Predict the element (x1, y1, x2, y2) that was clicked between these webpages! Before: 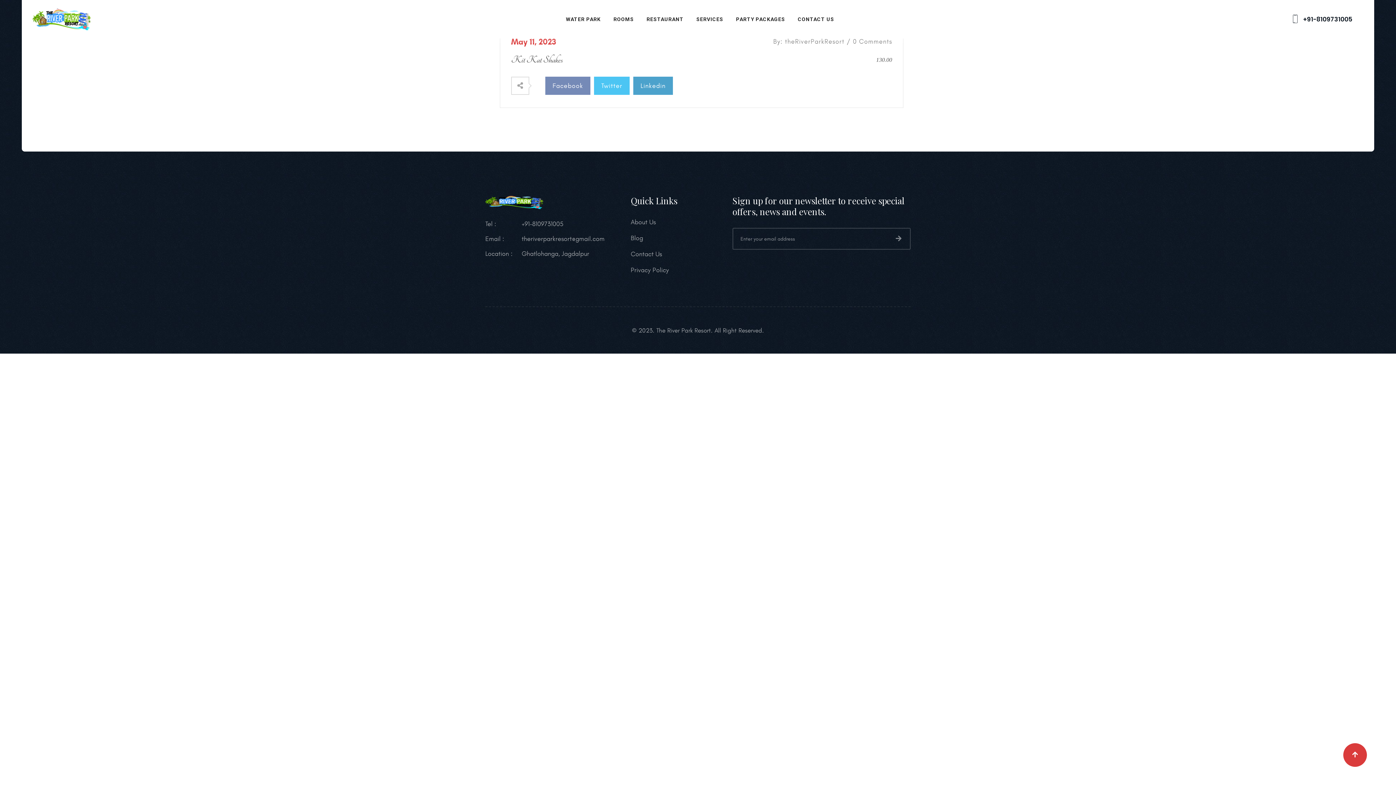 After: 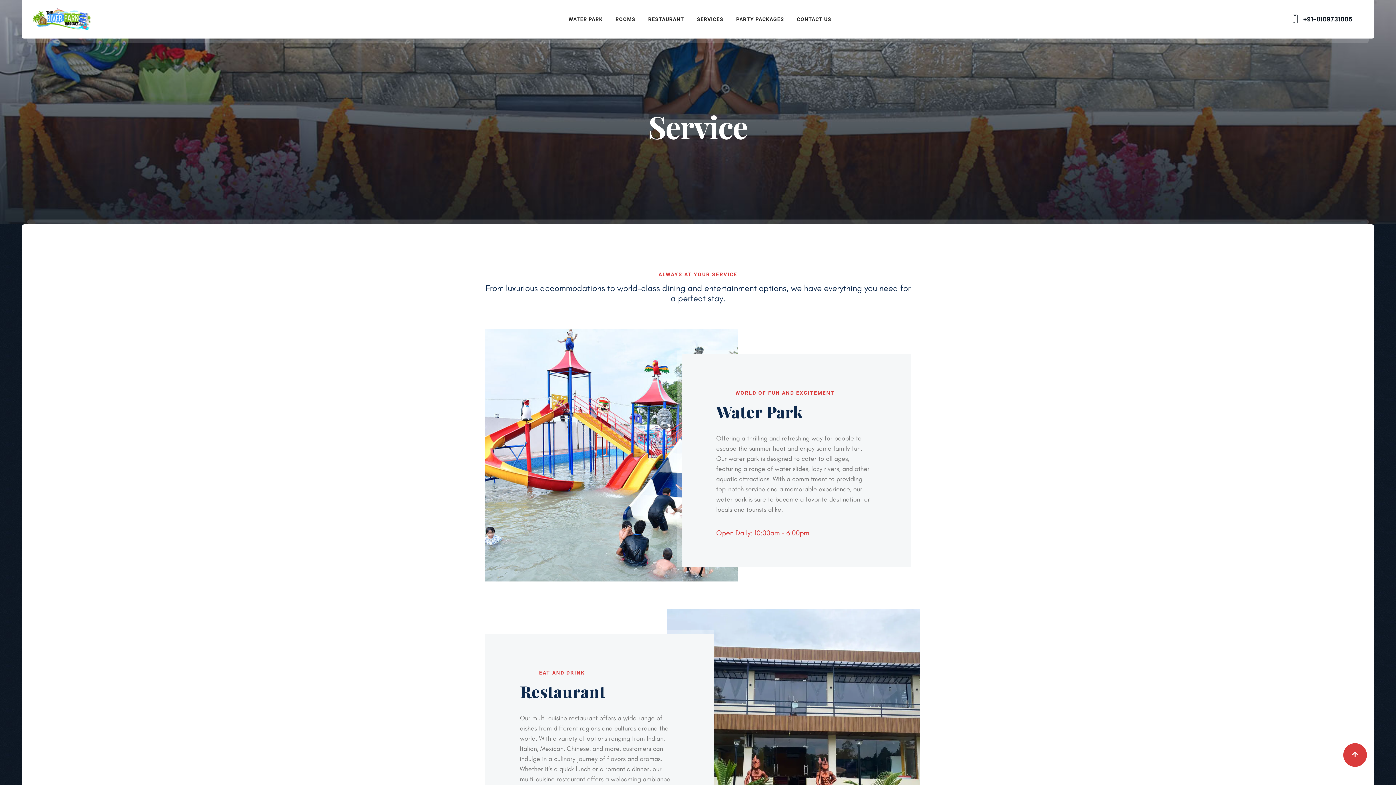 Action: bbox: (696, 14, 723, 24) label: SERVICES